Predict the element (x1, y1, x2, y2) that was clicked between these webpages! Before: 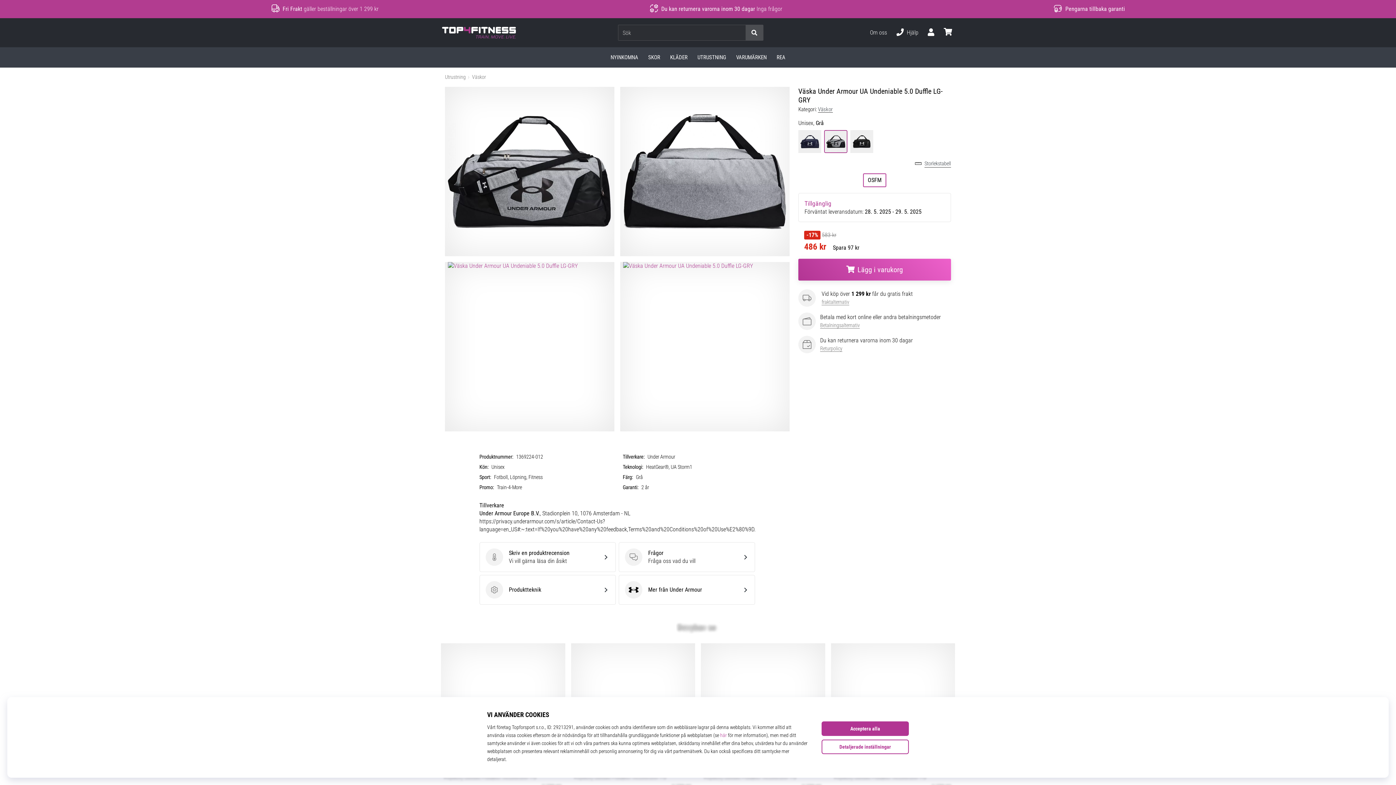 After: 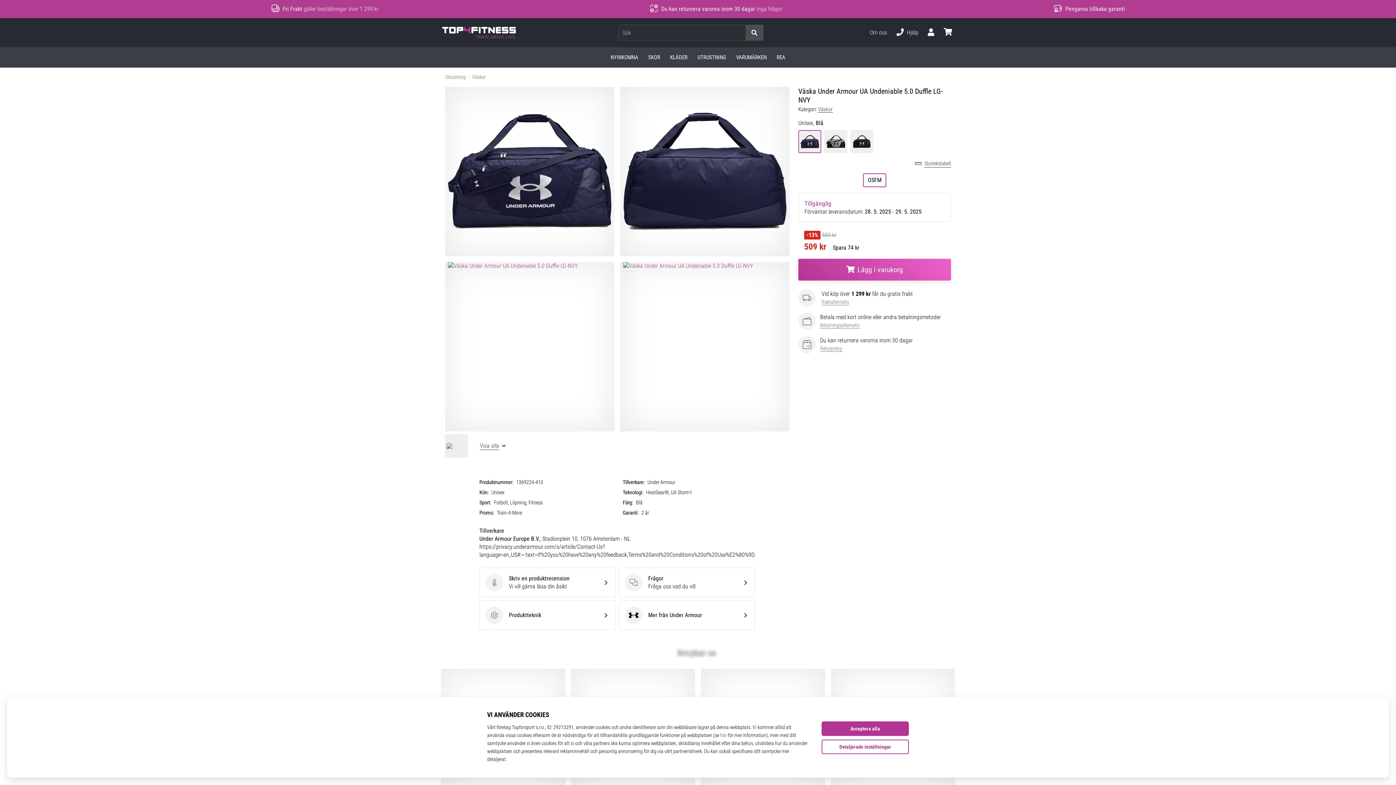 Action: bbox: (797, 128, 823, 154)